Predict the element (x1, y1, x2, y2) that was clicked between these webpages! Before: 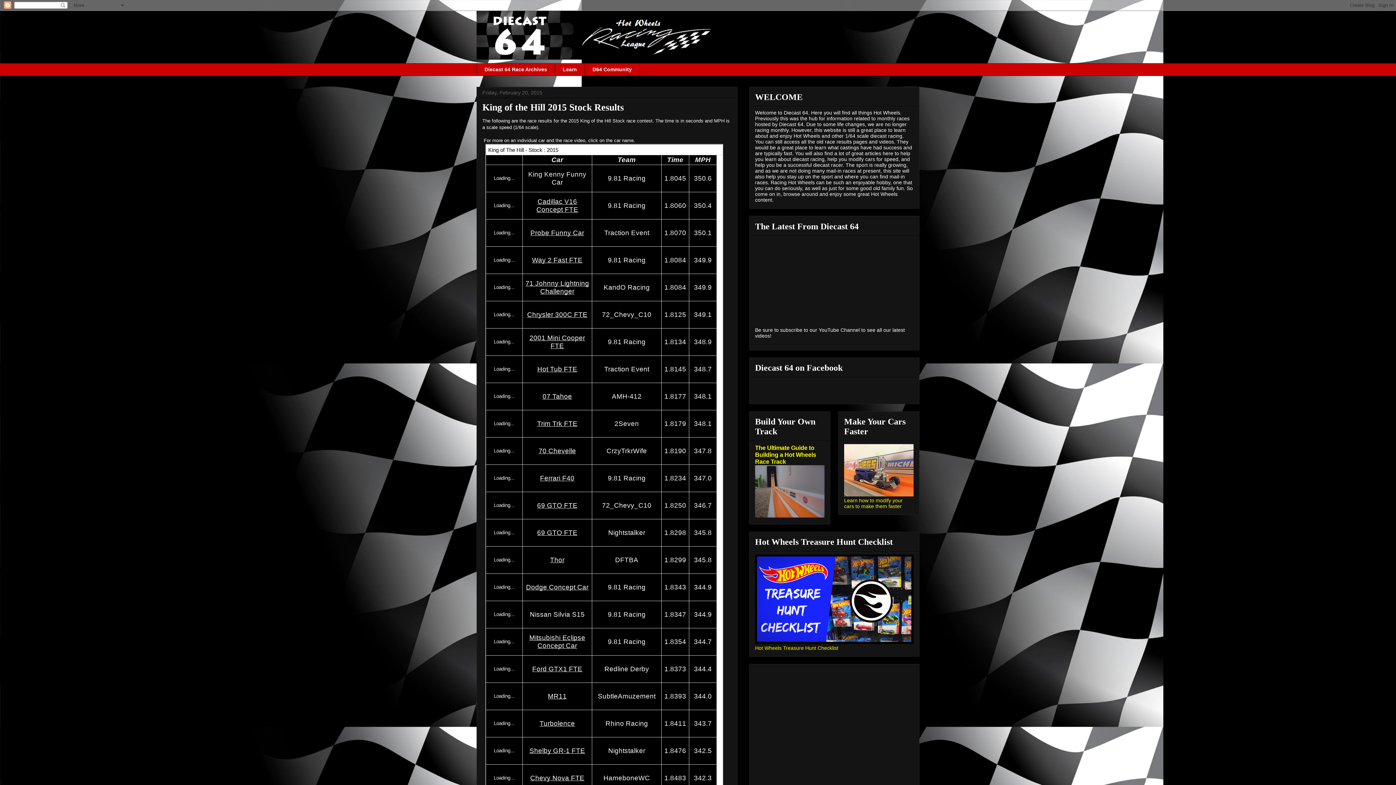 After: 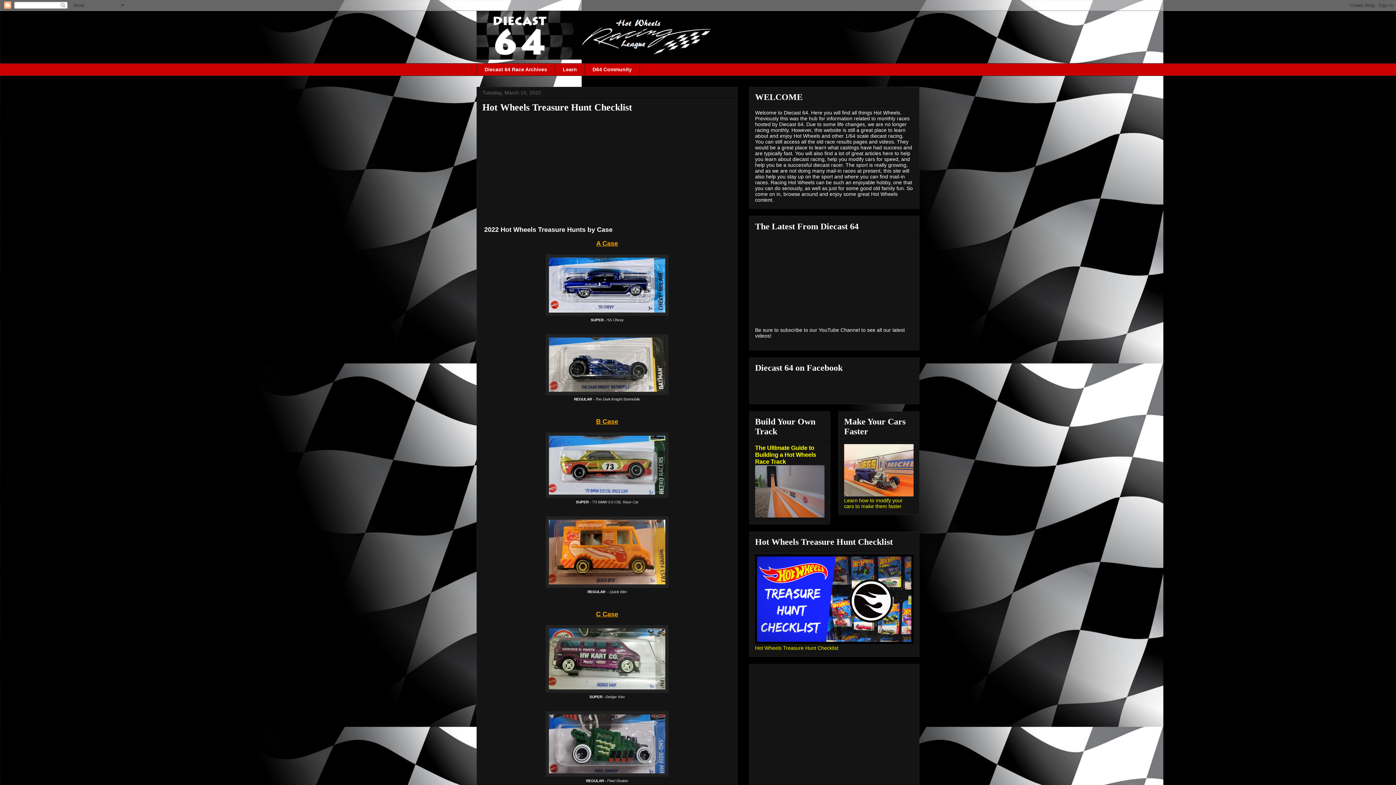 Action: bbox: (476, 10, 919, 59)